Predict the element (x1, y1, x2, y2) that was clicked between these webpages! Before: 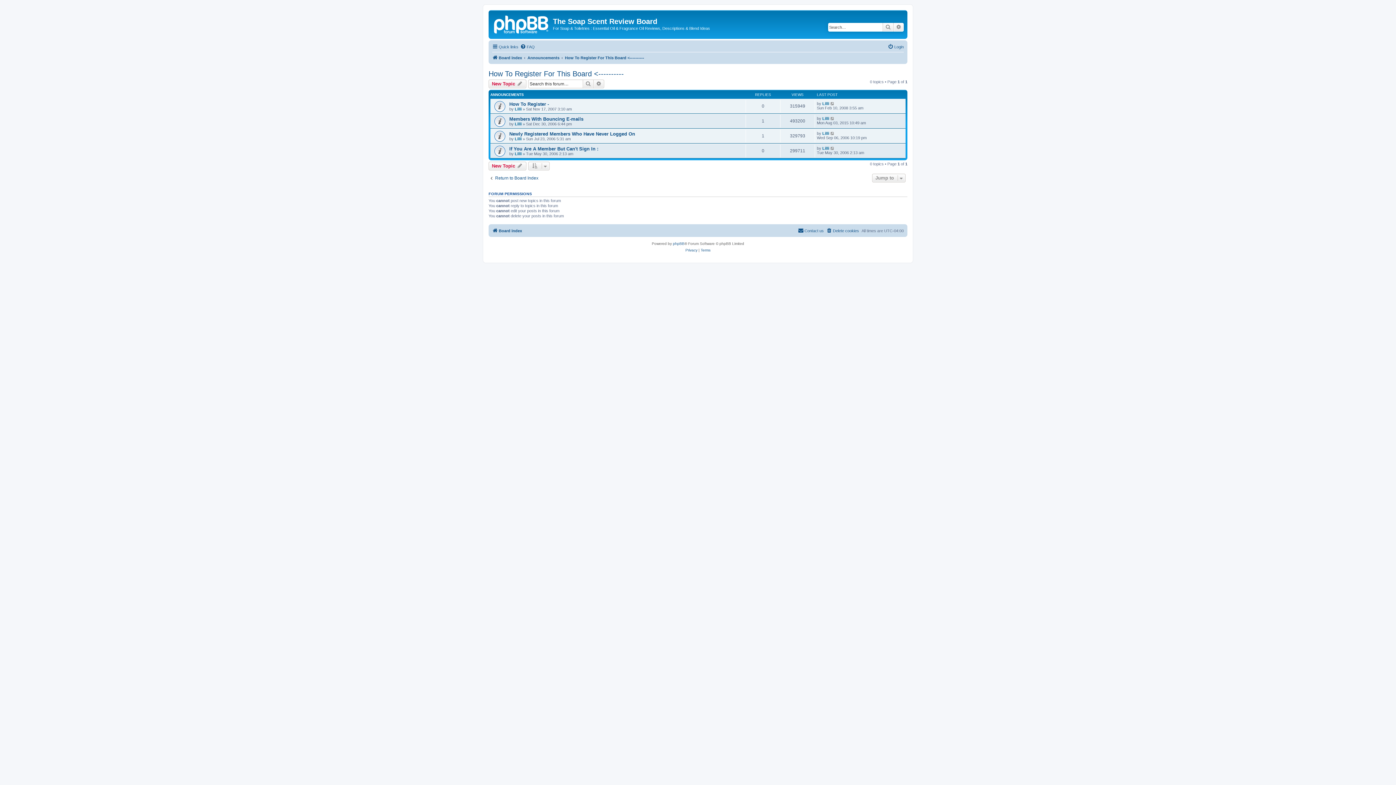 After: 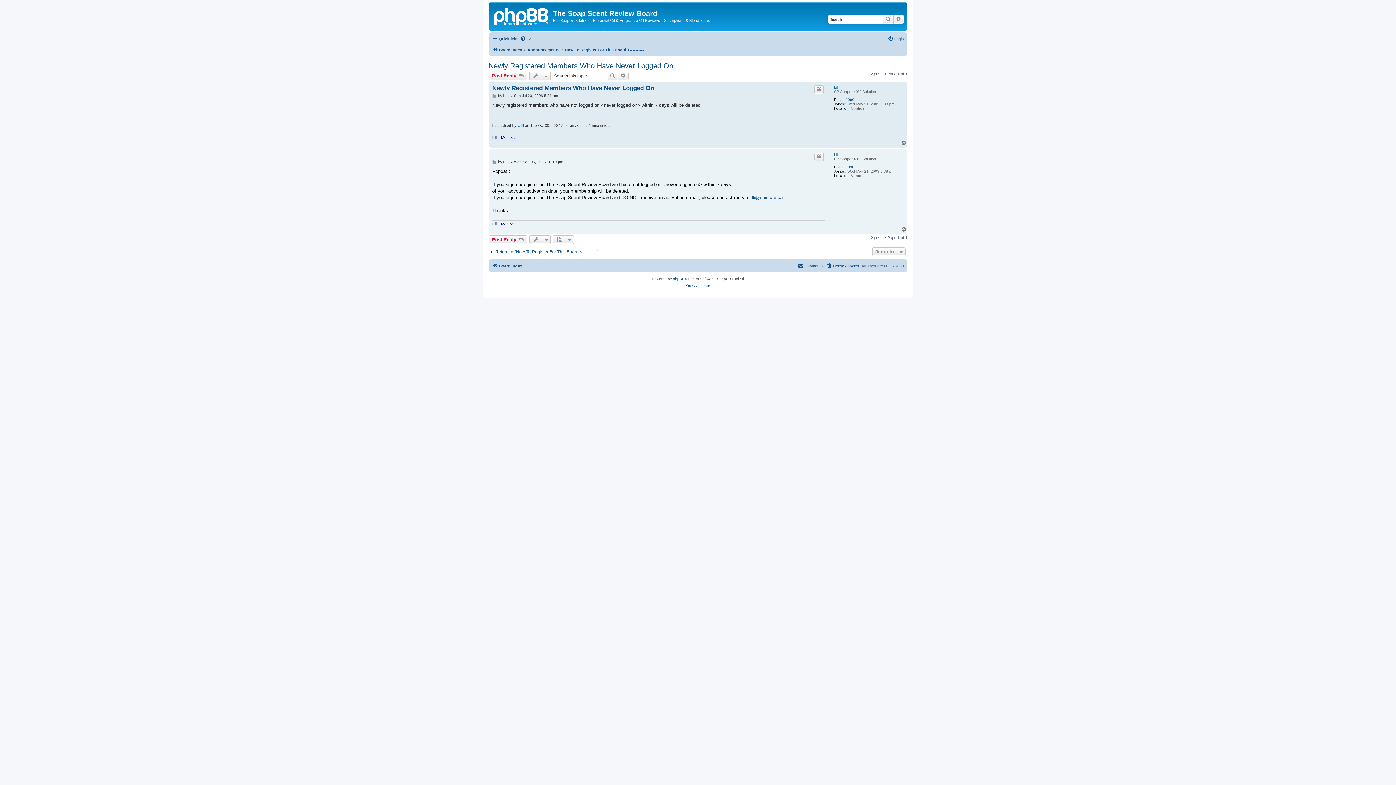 Action: bbox: (830, 131, 835, 135)